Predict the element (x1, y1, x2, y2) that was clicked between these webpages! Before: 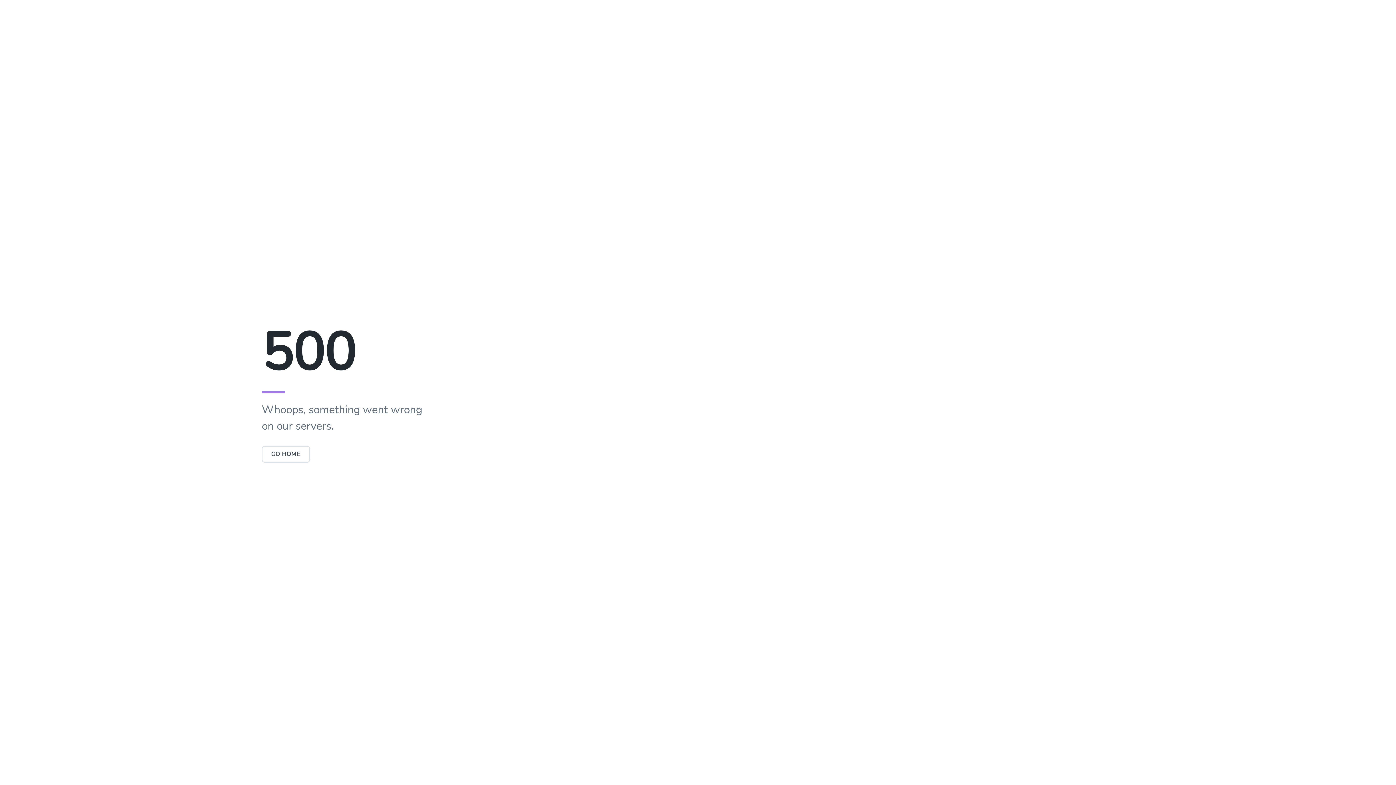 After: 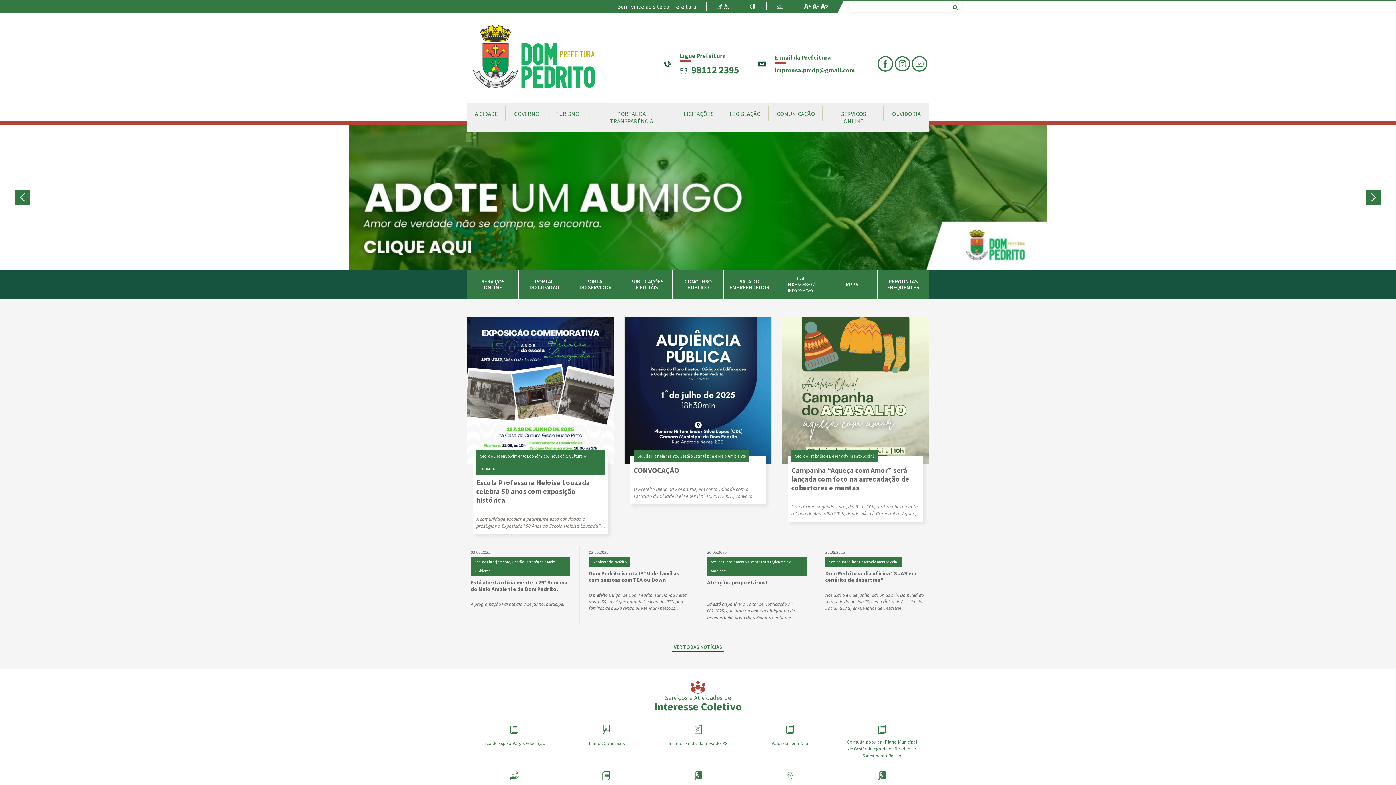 Action: label: GO HOME bbox: (261, 446, 310, 462)